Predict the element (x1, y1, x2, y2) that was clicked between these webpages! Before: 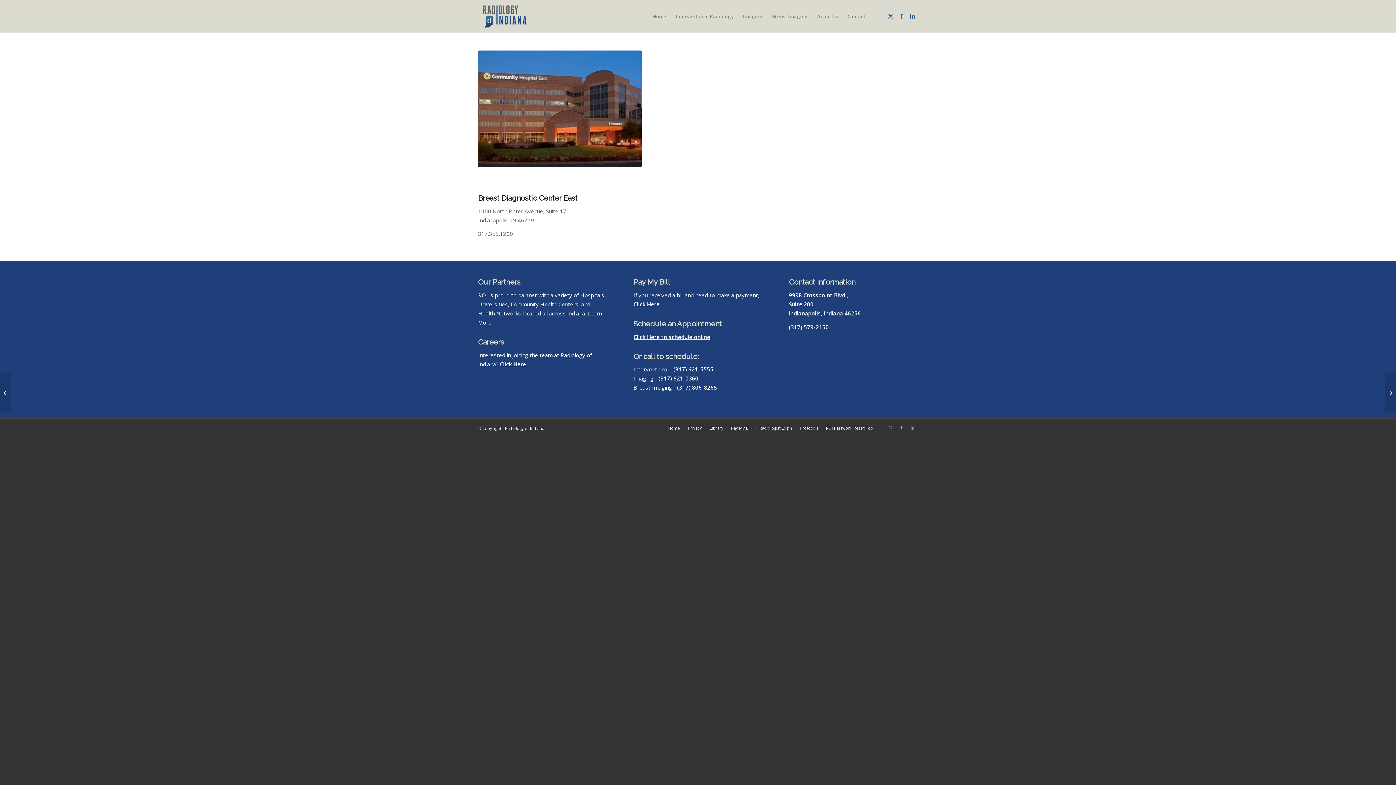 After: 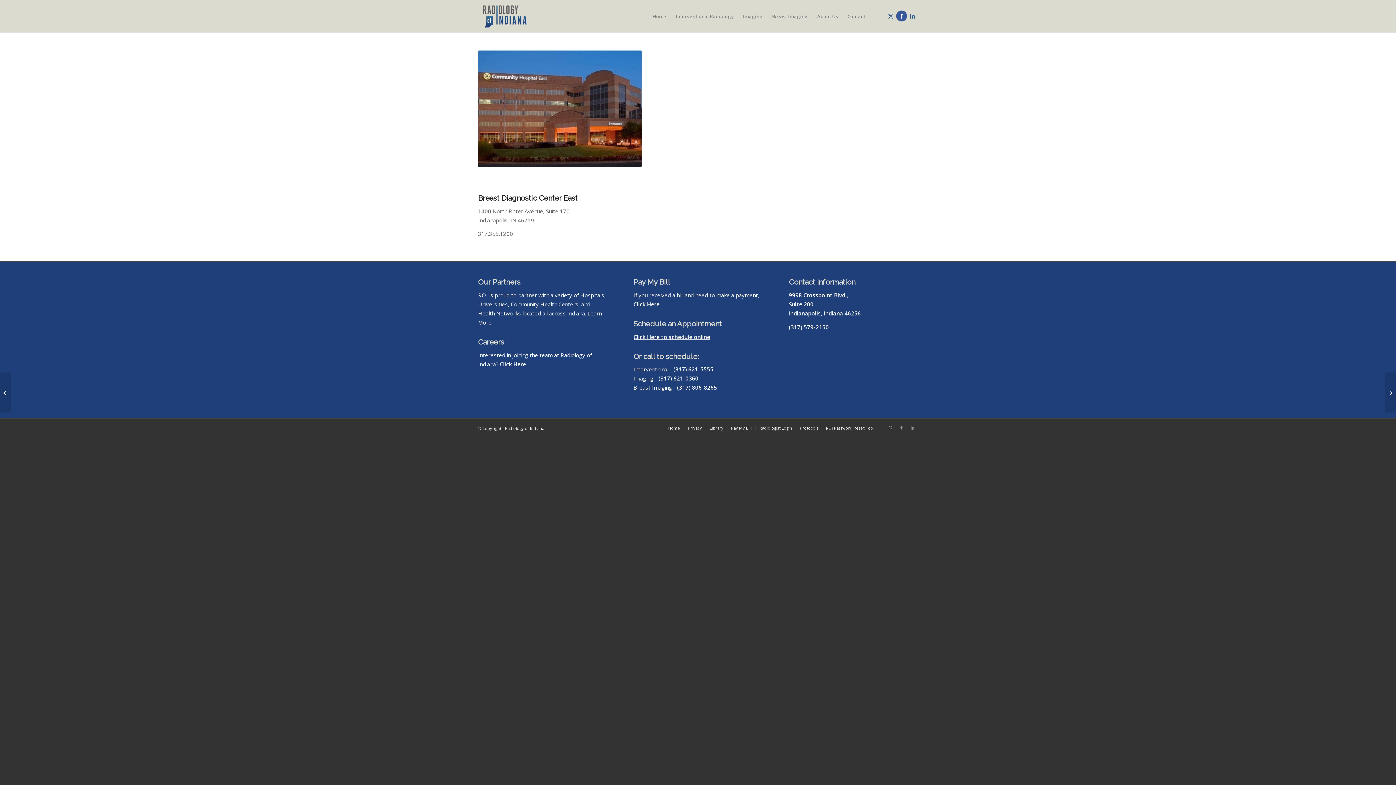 Action: label: Link to Facebook bbox: (896, 10, 907, 21)